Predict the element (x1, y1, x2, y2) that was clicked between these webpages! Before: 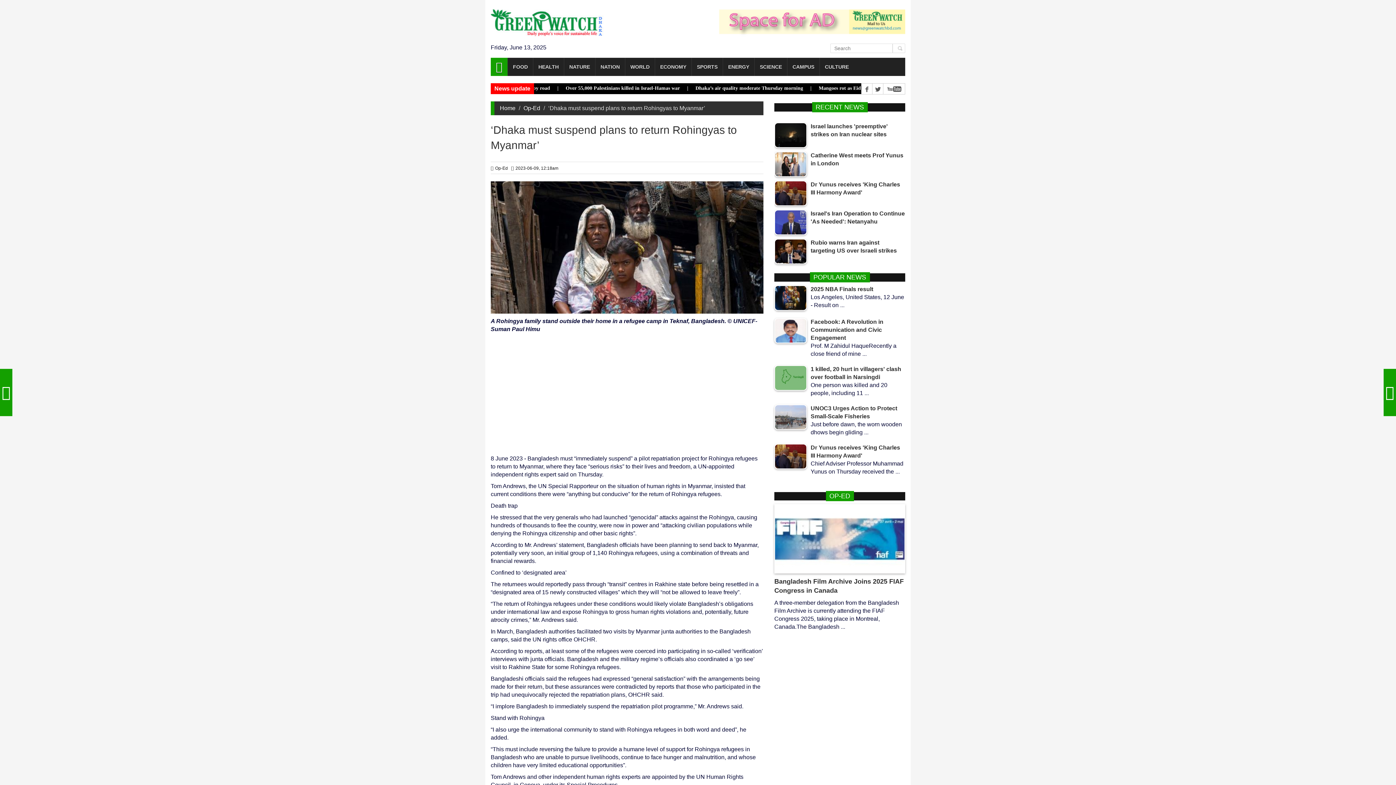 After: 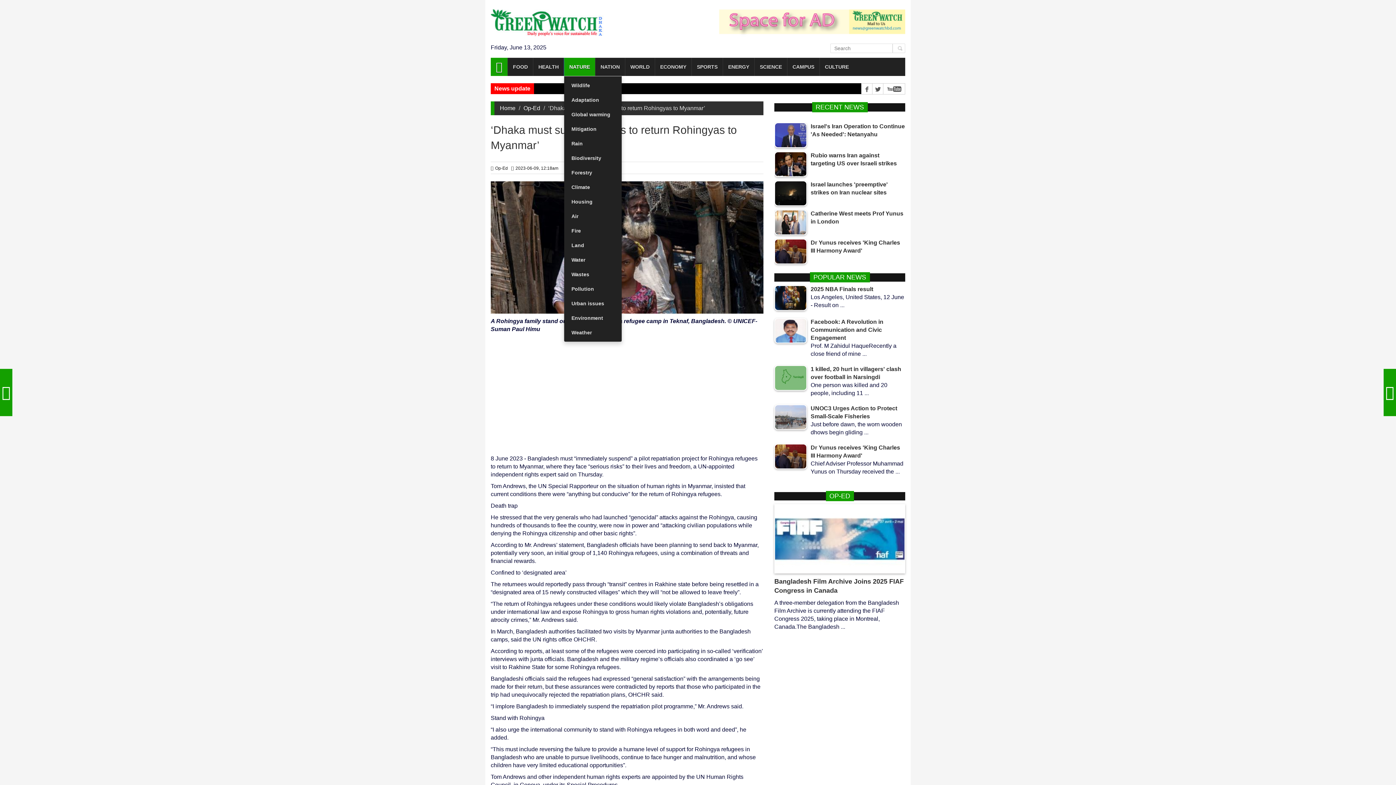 Action: label: NATURE bbox: (564, 57, 595, 76)